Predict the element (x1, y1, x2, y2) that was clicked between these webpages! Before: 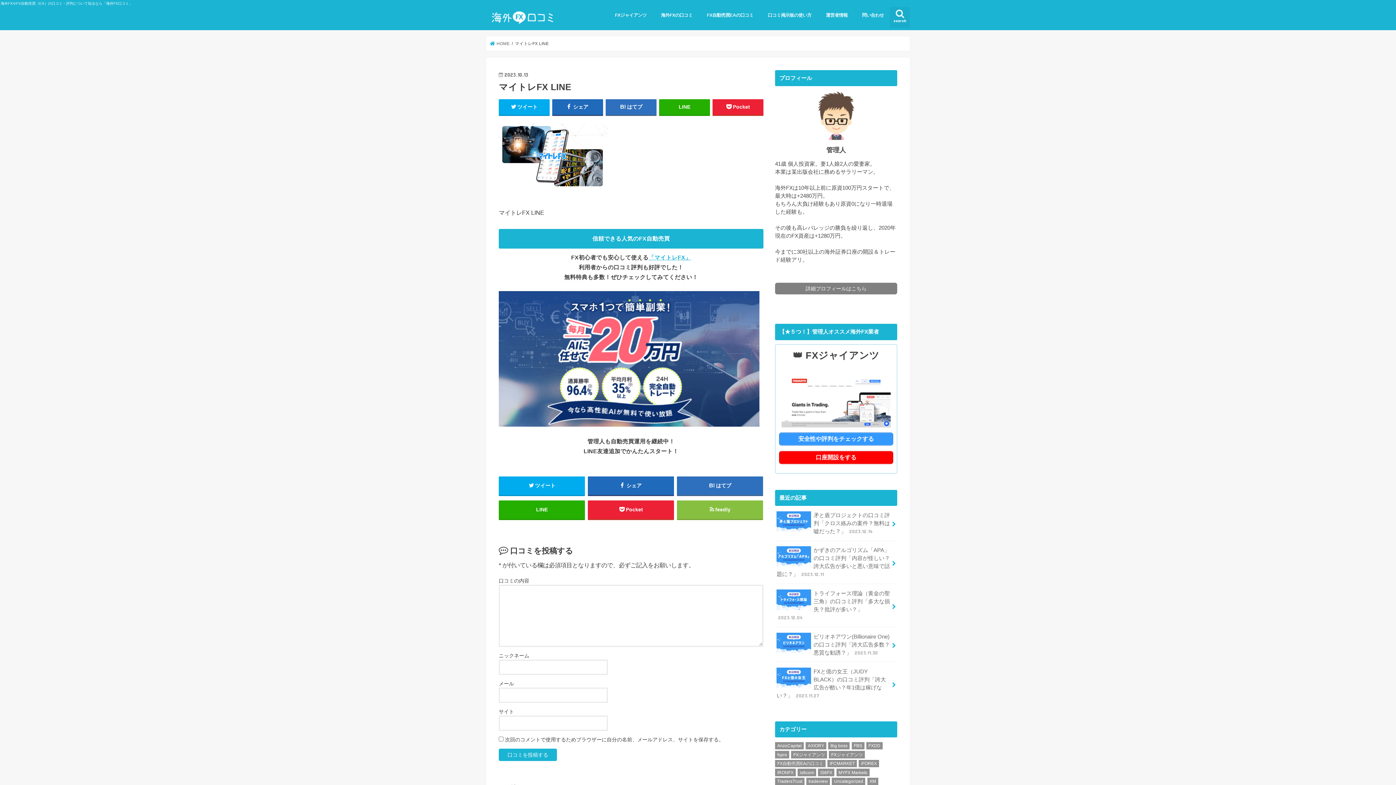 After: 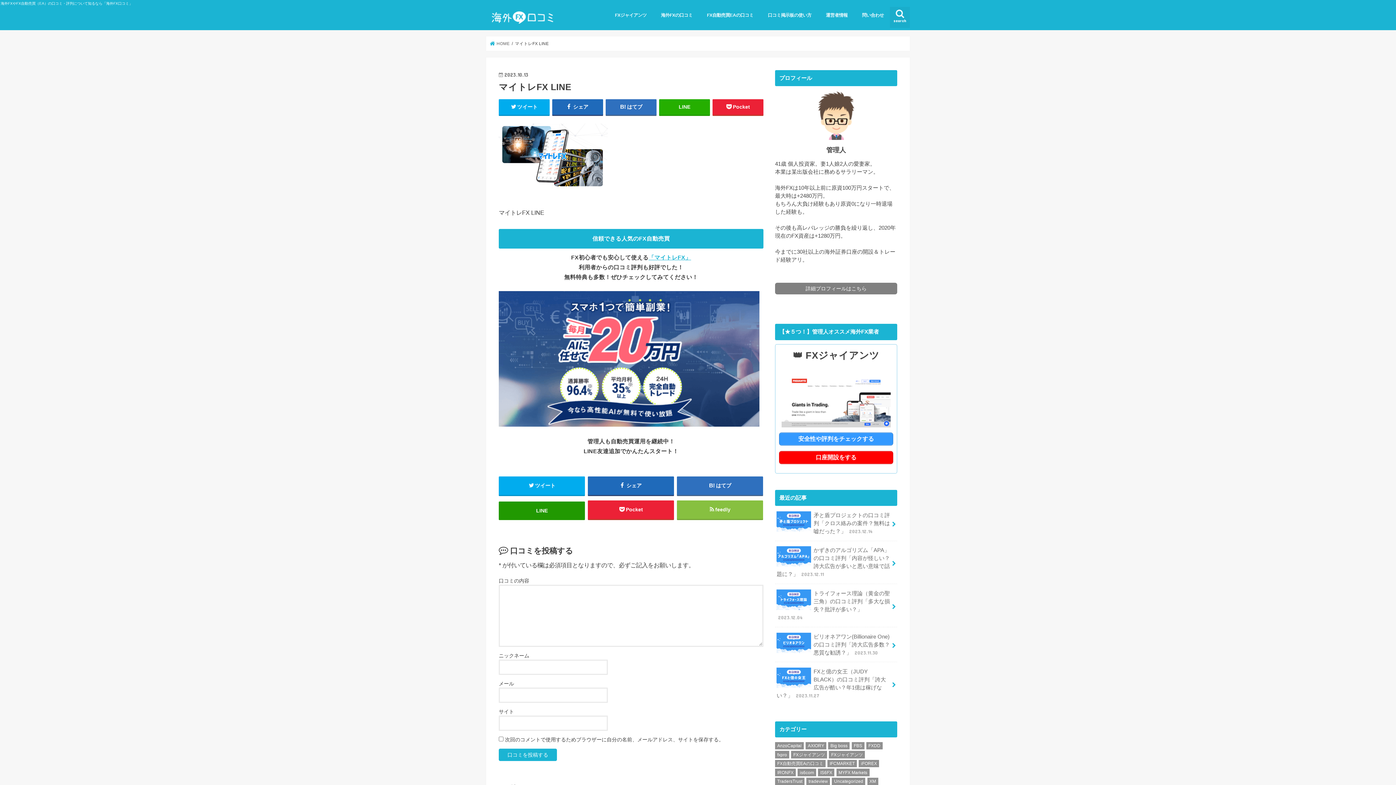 Action: bbox: (498, 500, 585, 519) label: LINE